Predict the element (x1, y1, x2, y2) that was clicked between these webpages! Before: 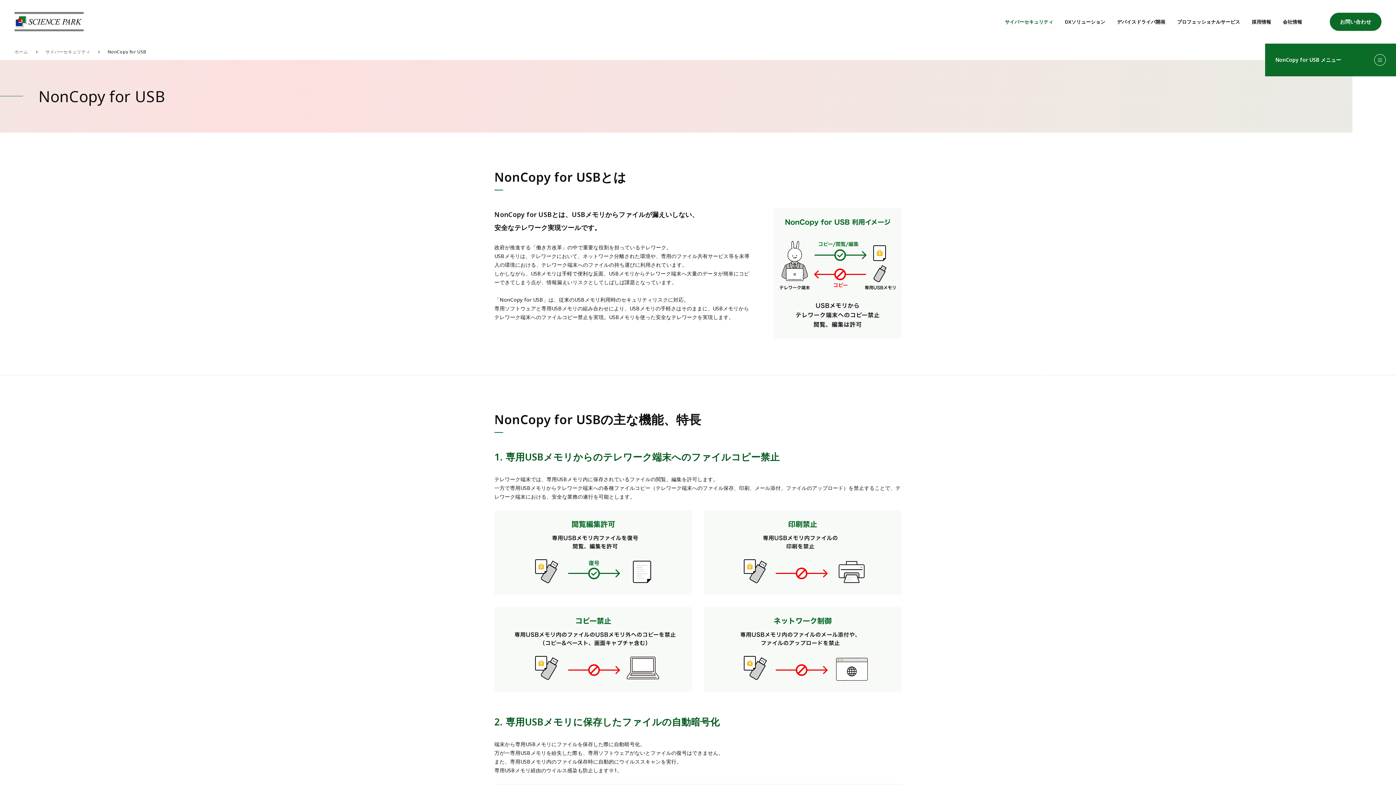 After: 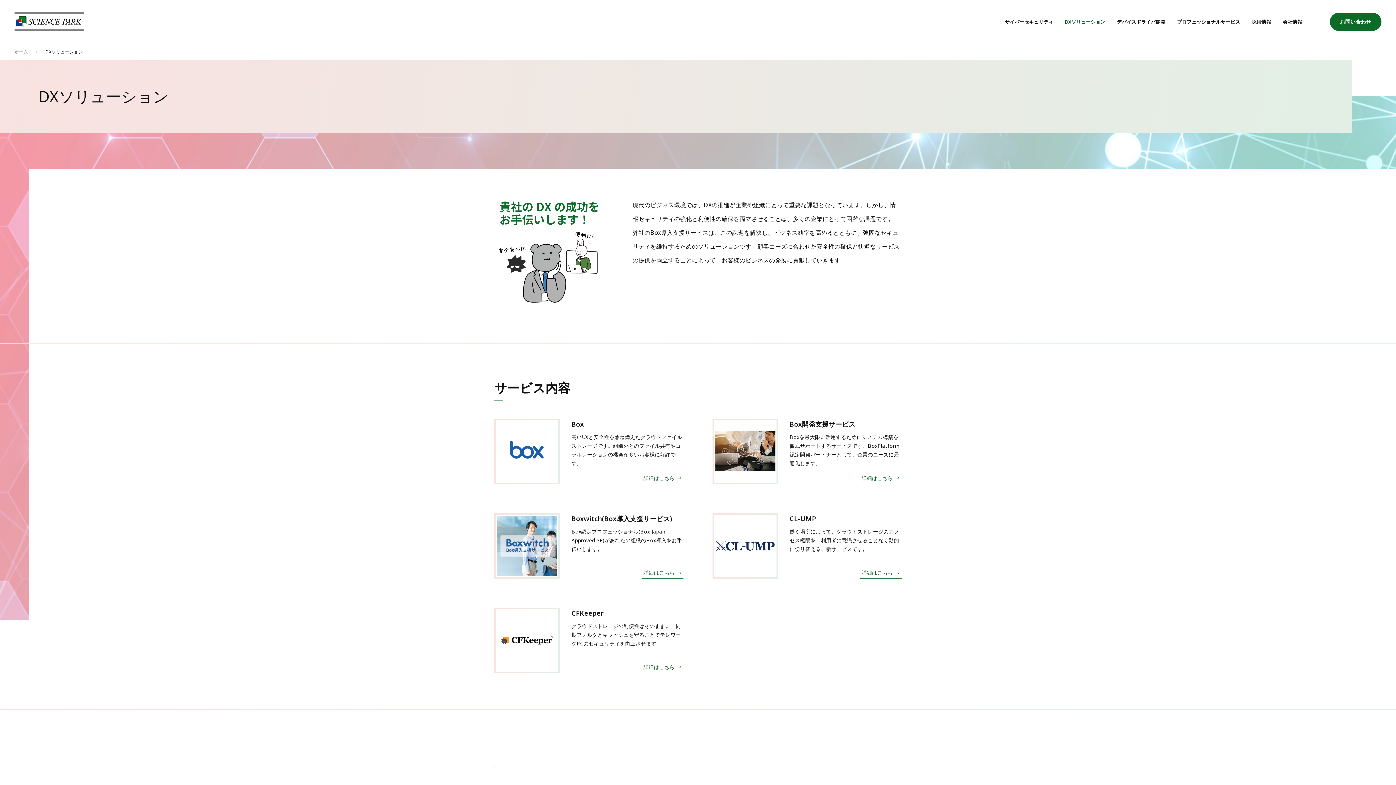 Action: label: DXソリューション bbox: (1059, 0, 1111, 43)